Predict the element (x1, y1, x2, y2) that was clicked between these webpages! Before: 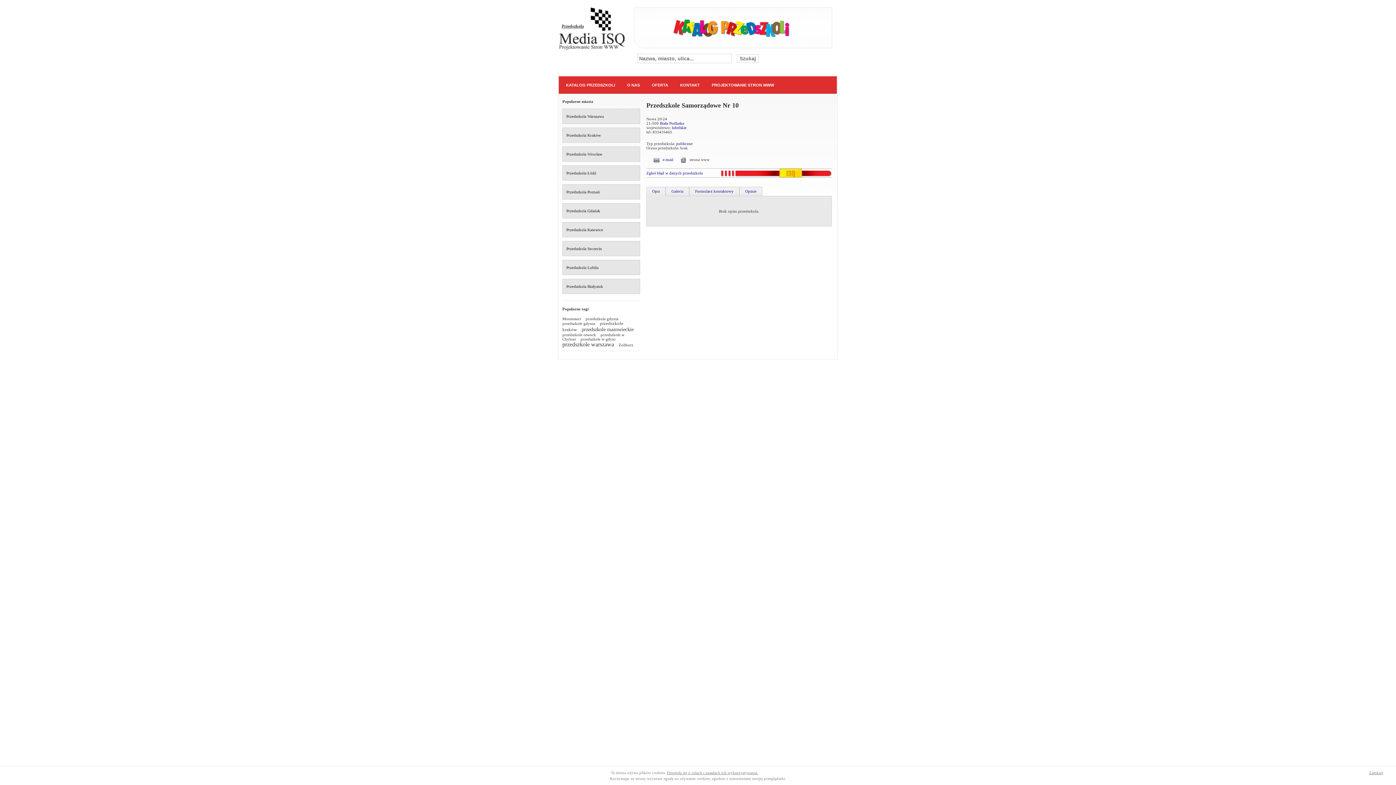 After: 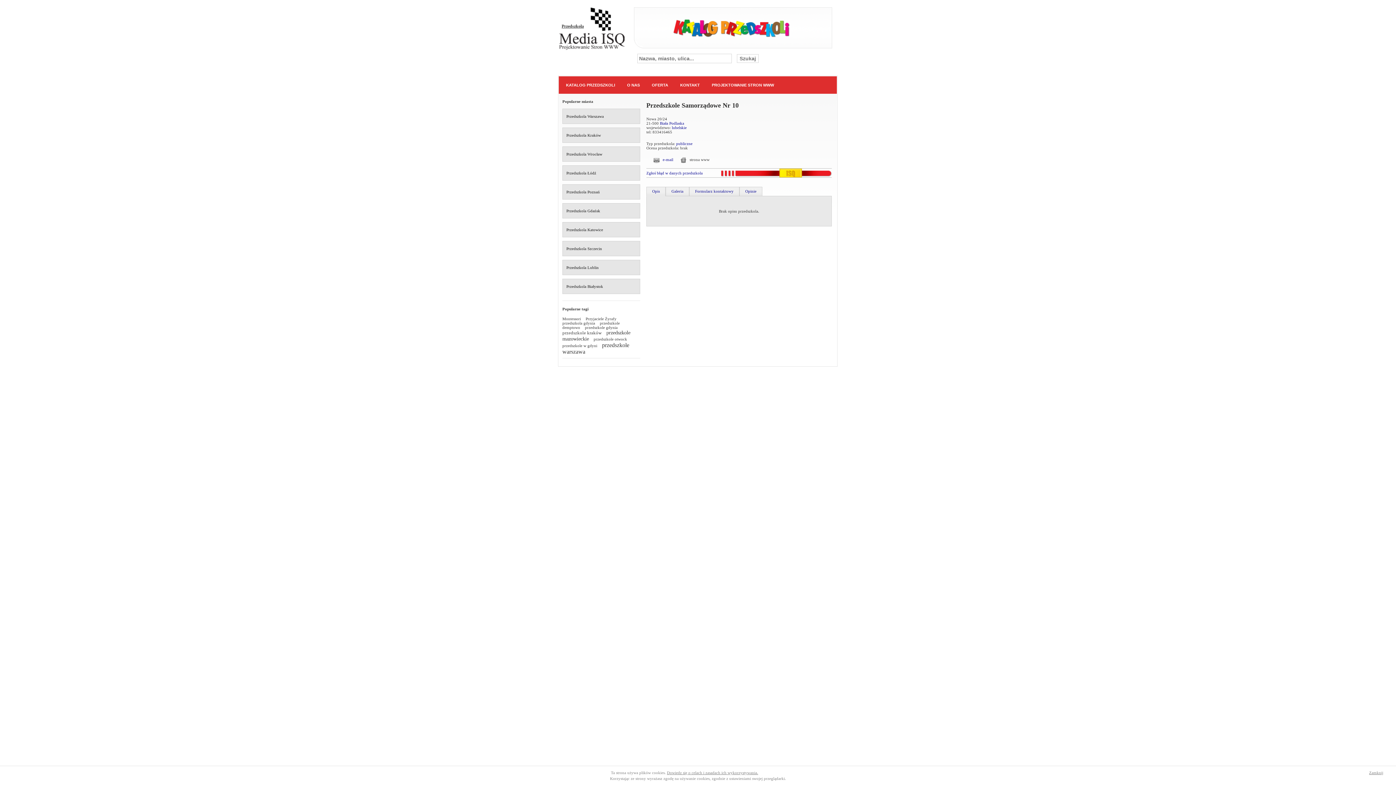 Action: bbox: (652, 189, 660, 193) label: Opis